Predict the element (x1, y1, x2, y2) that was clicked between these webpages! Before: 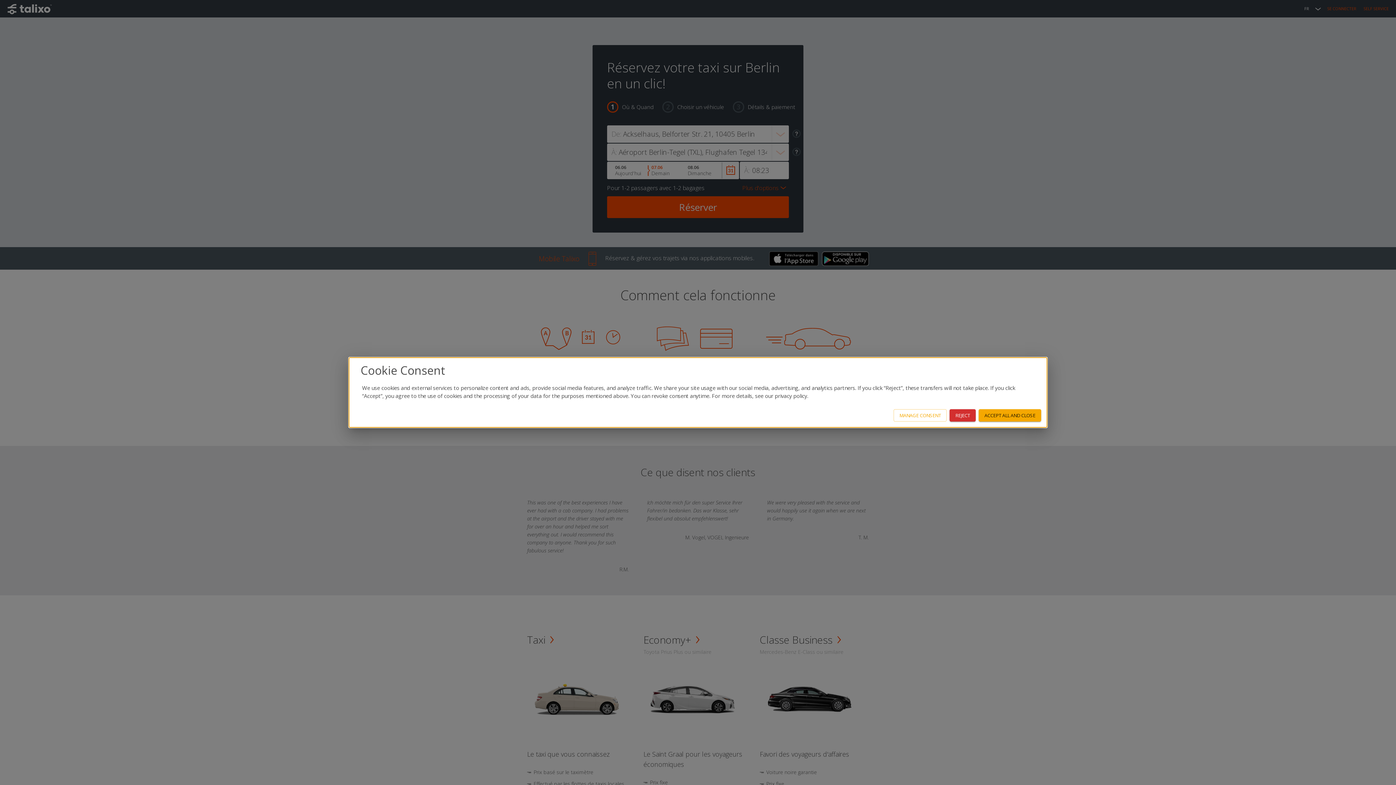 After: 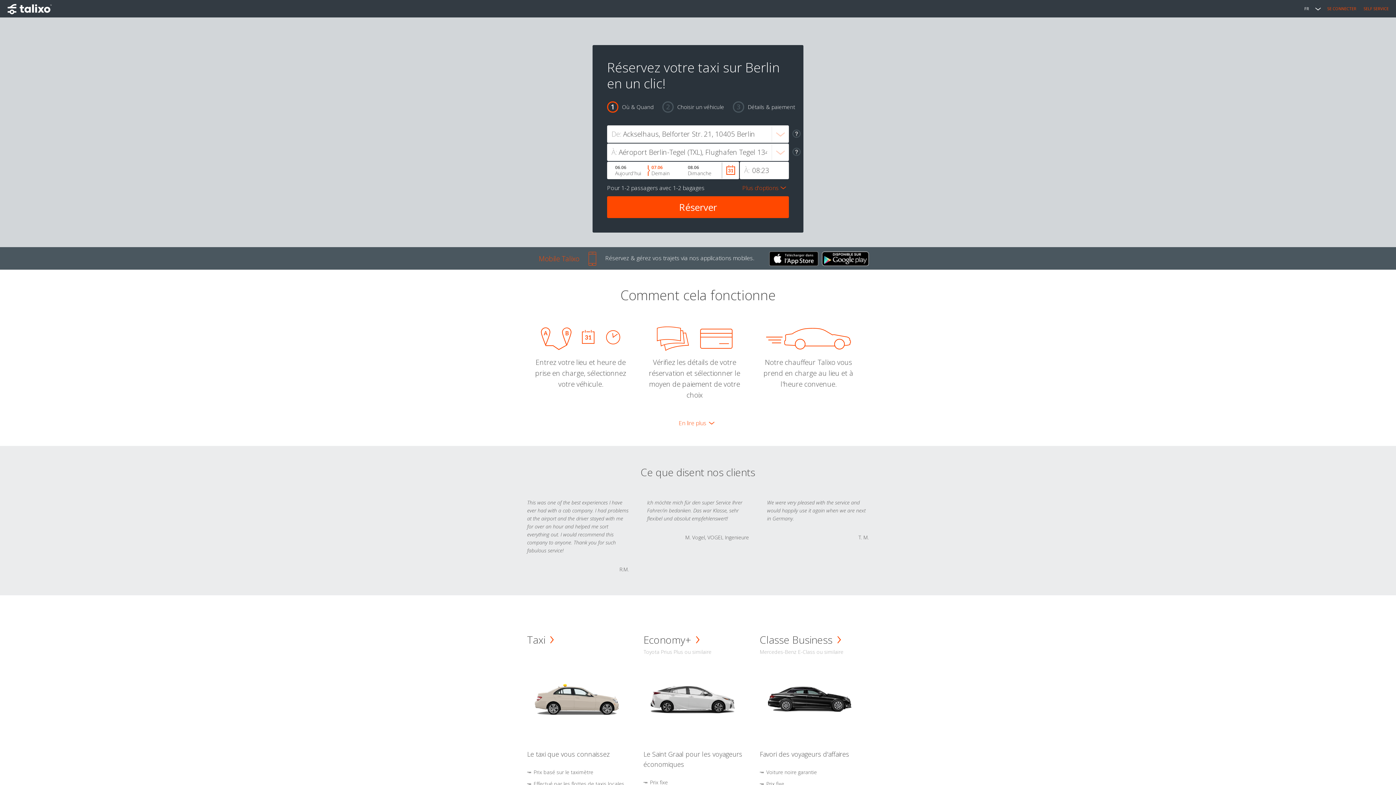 Action: label: REJECT bbox: (949, 409, 976, 421)